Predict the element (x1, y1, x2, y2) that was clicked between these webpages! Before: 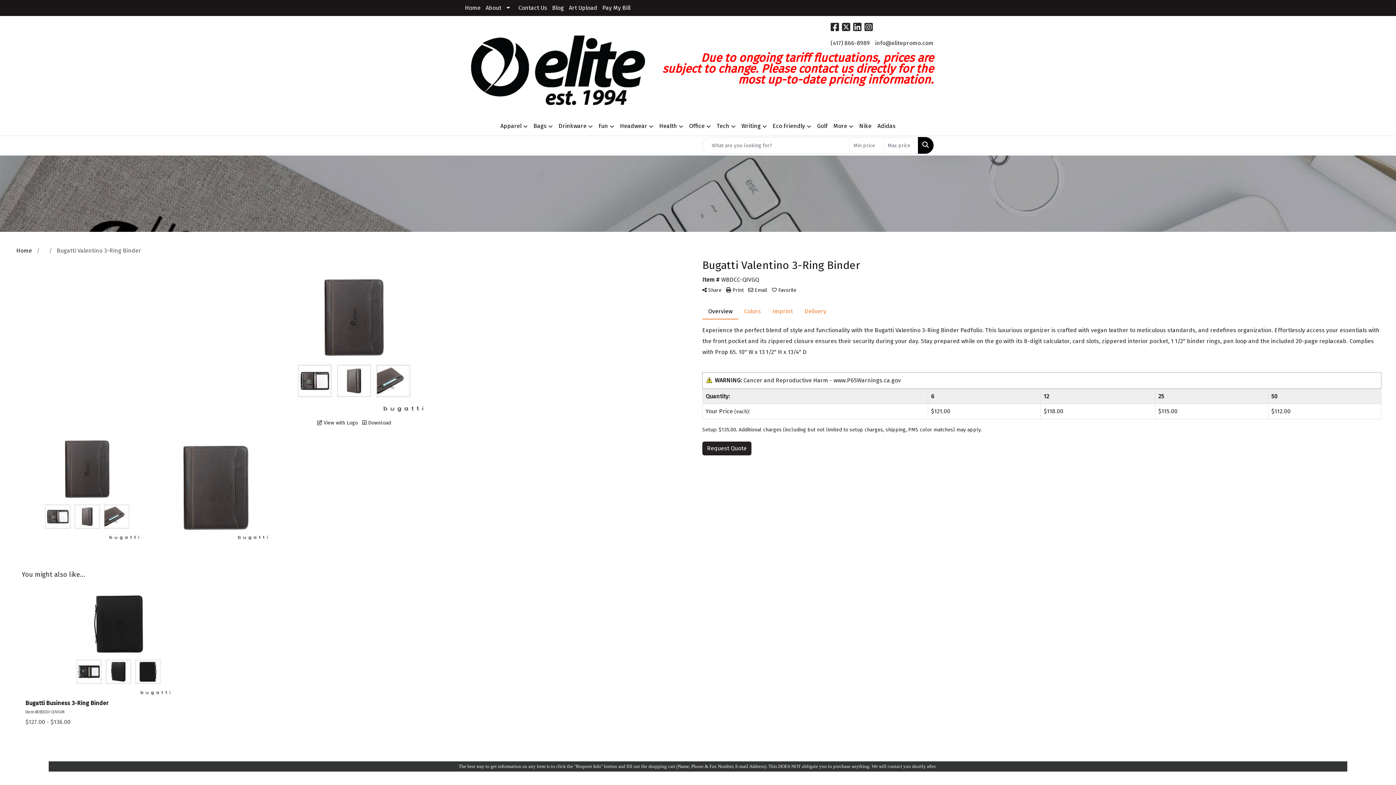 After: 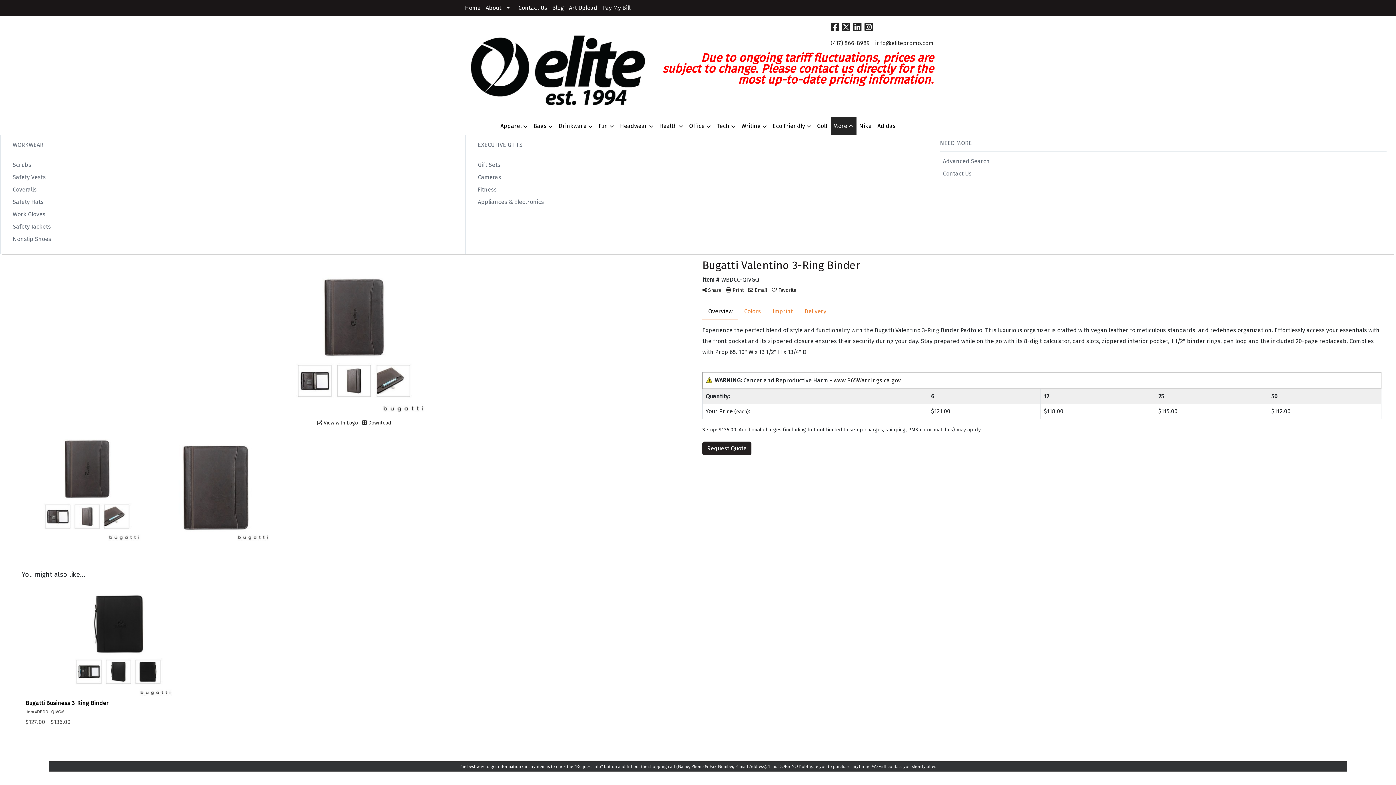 Action: label: More bbox: (830, 117, 856, 135)